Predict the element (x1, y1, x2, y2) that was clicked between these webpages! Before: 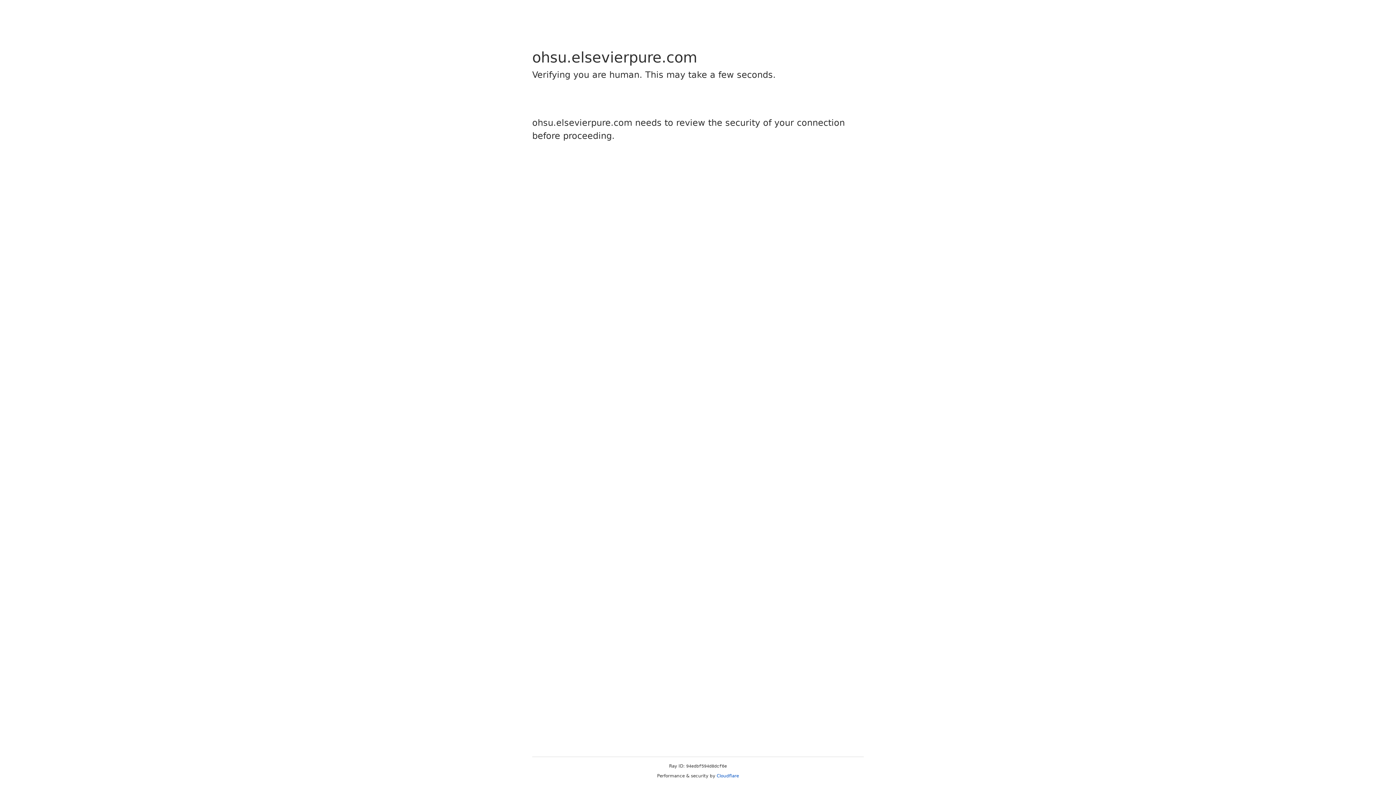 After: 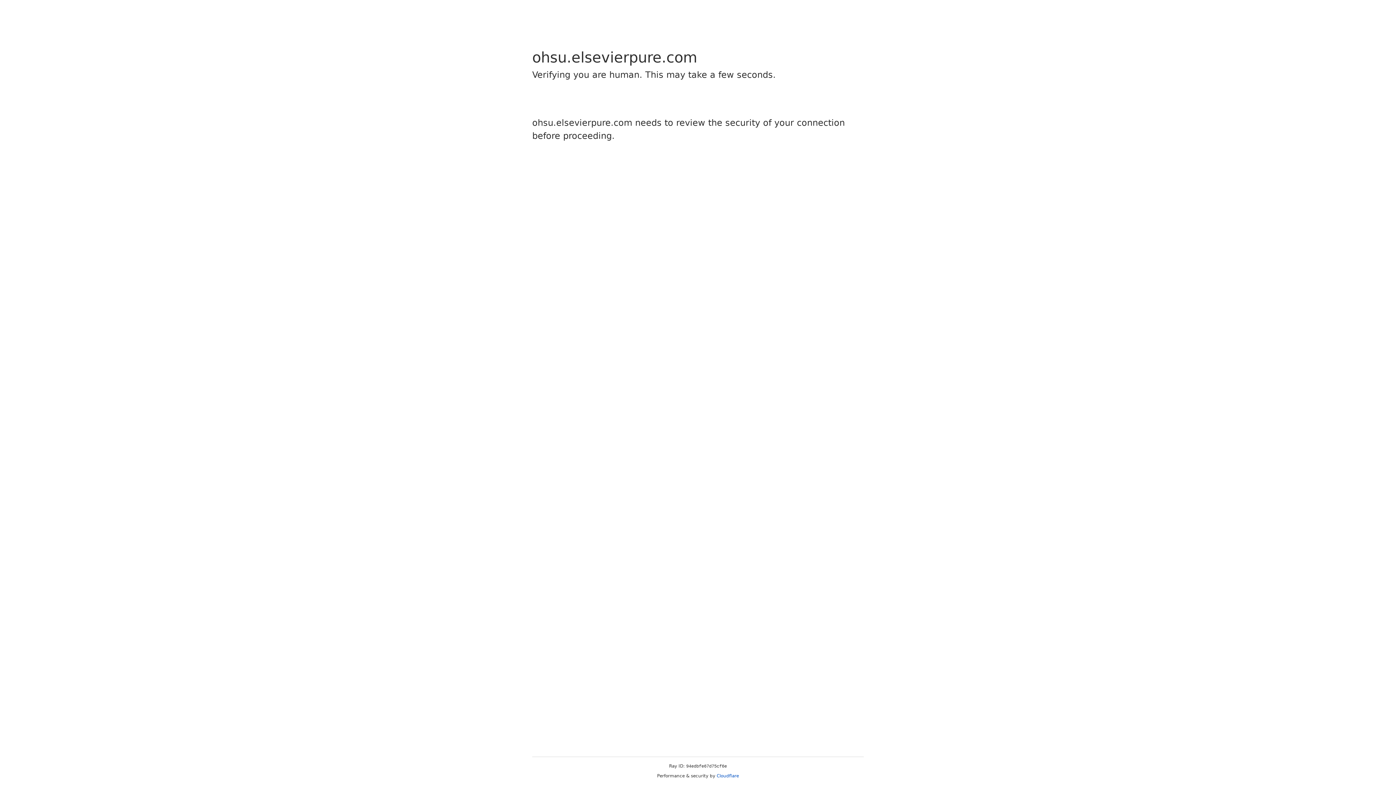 Action: bbox: (716, 773, 739, 778) label: Cloudflare